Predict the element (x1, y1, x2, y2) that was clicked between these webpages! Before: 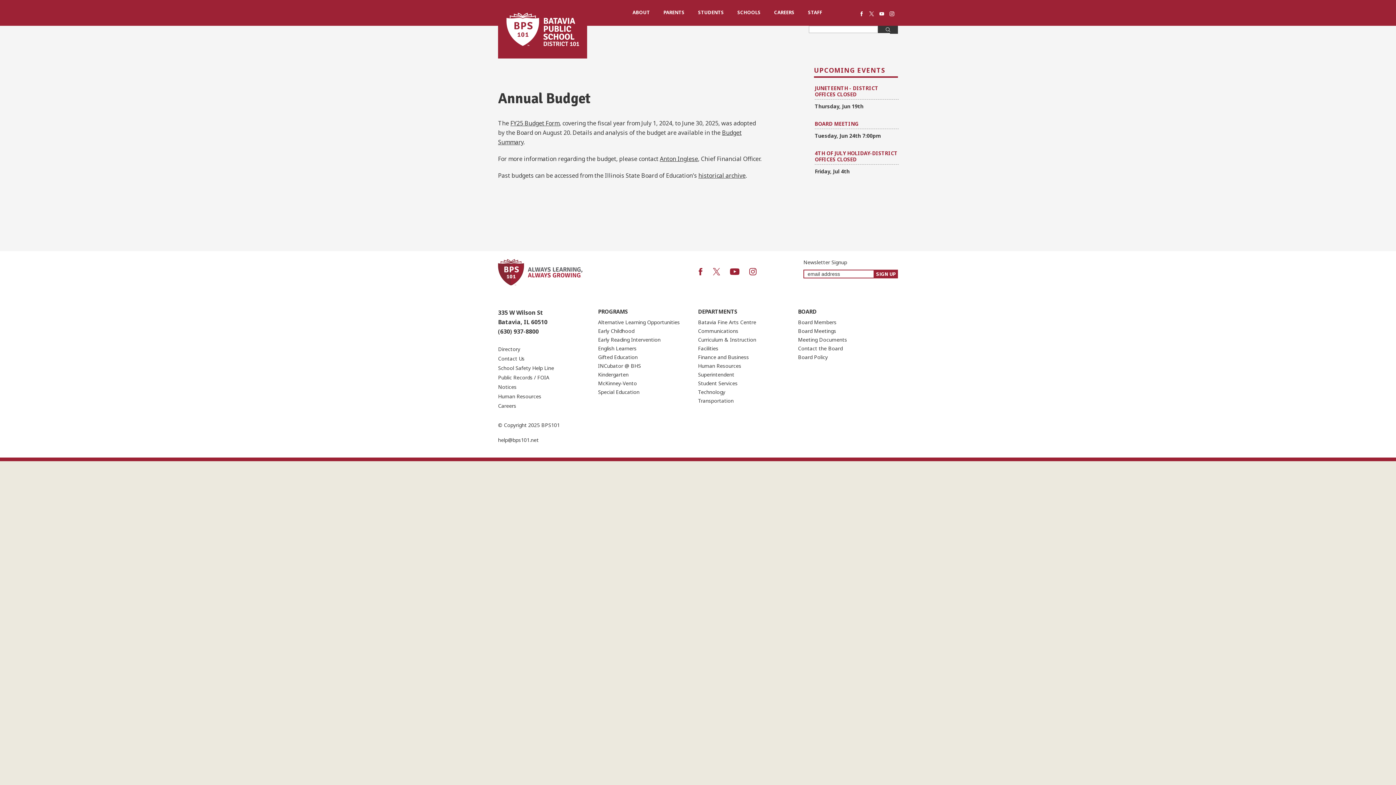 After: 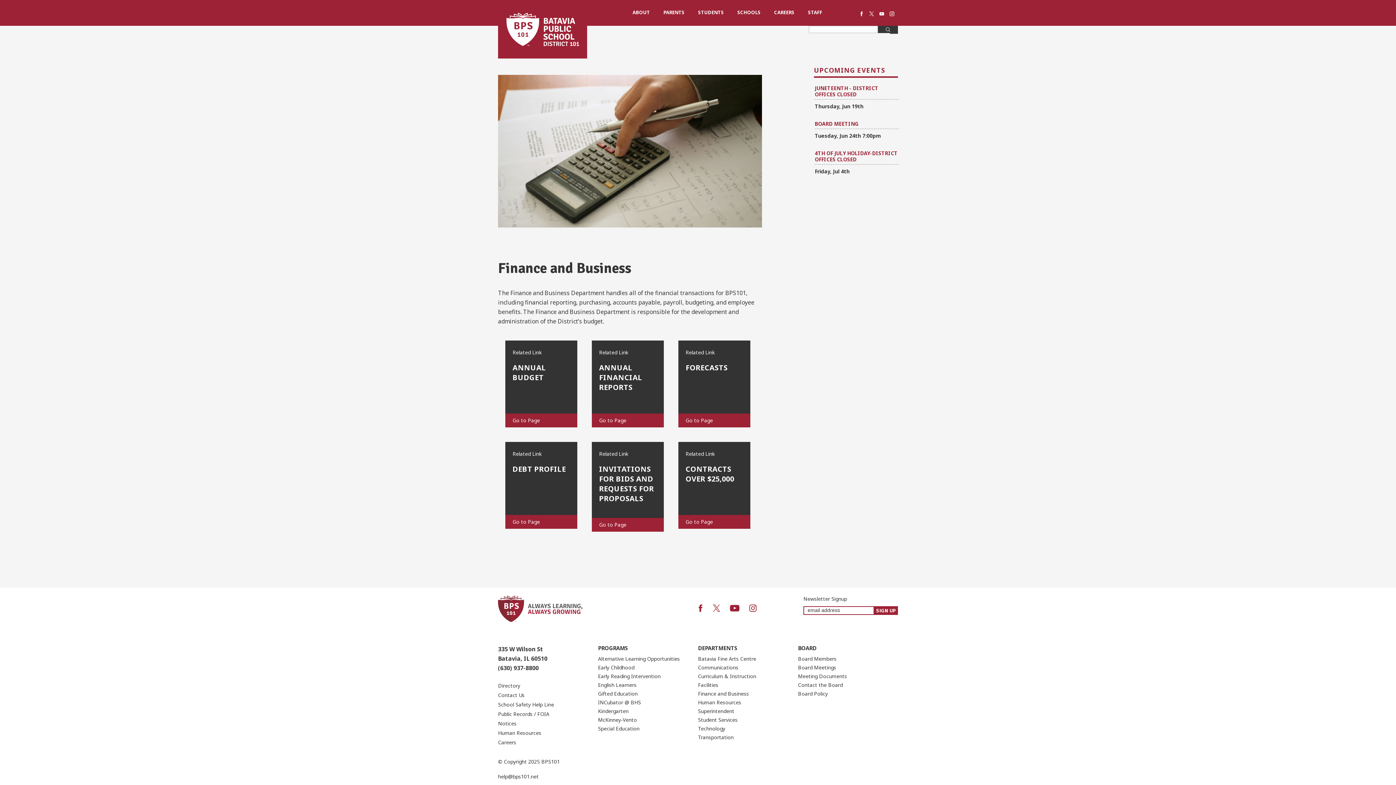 Action: bbox: (698, 353, 798, 361) label: Finance and Business